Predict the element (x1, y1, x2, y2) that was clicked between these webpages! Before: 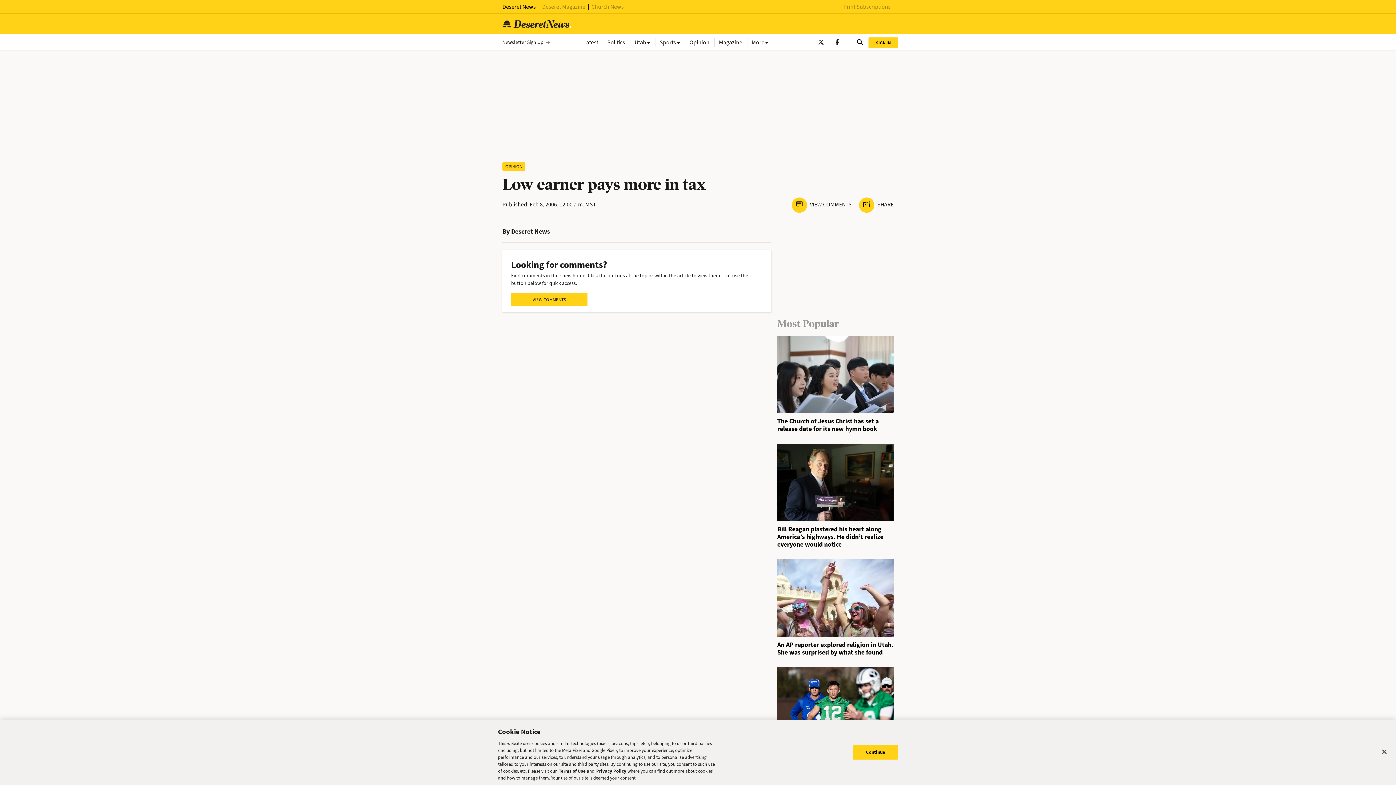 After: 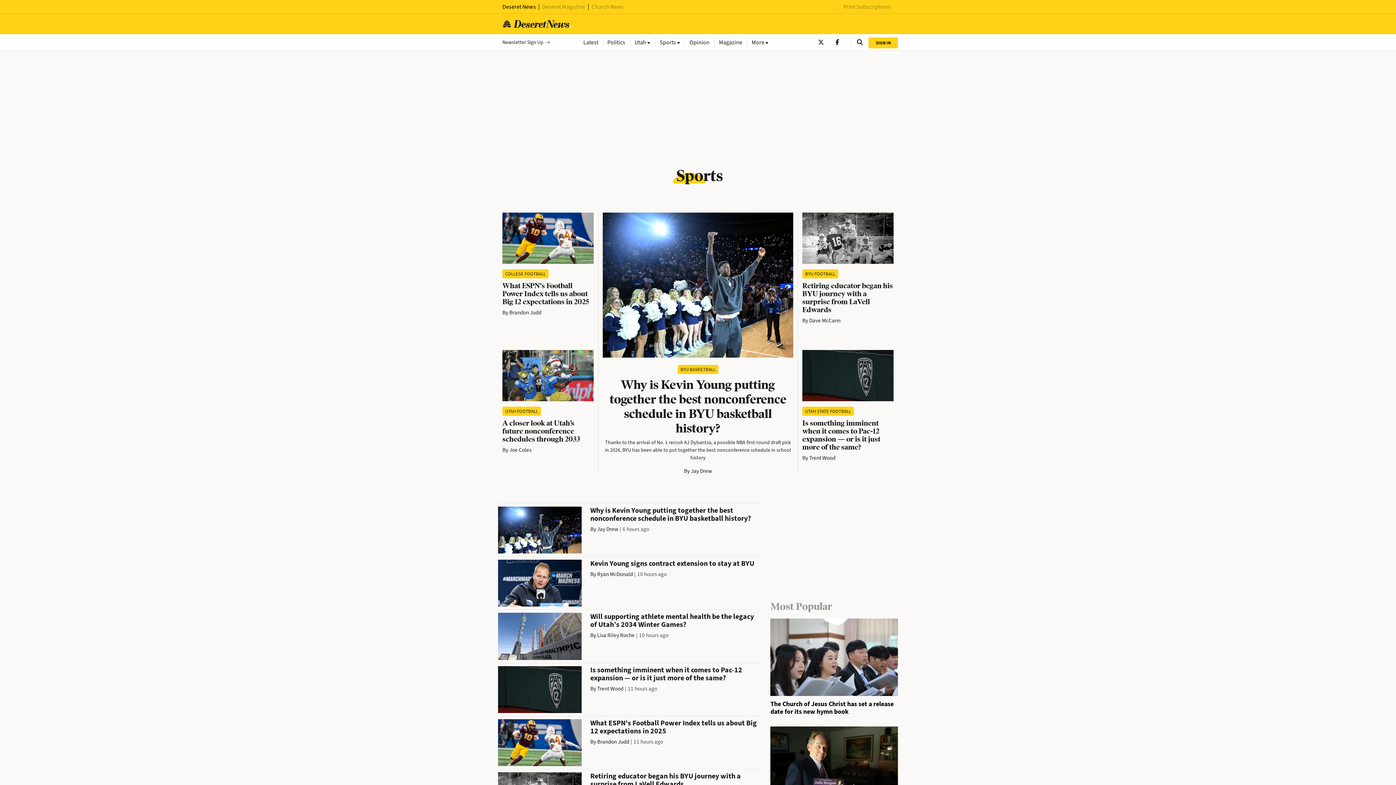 Action: label: Sports  bbox: (655, 37, 684, 46)